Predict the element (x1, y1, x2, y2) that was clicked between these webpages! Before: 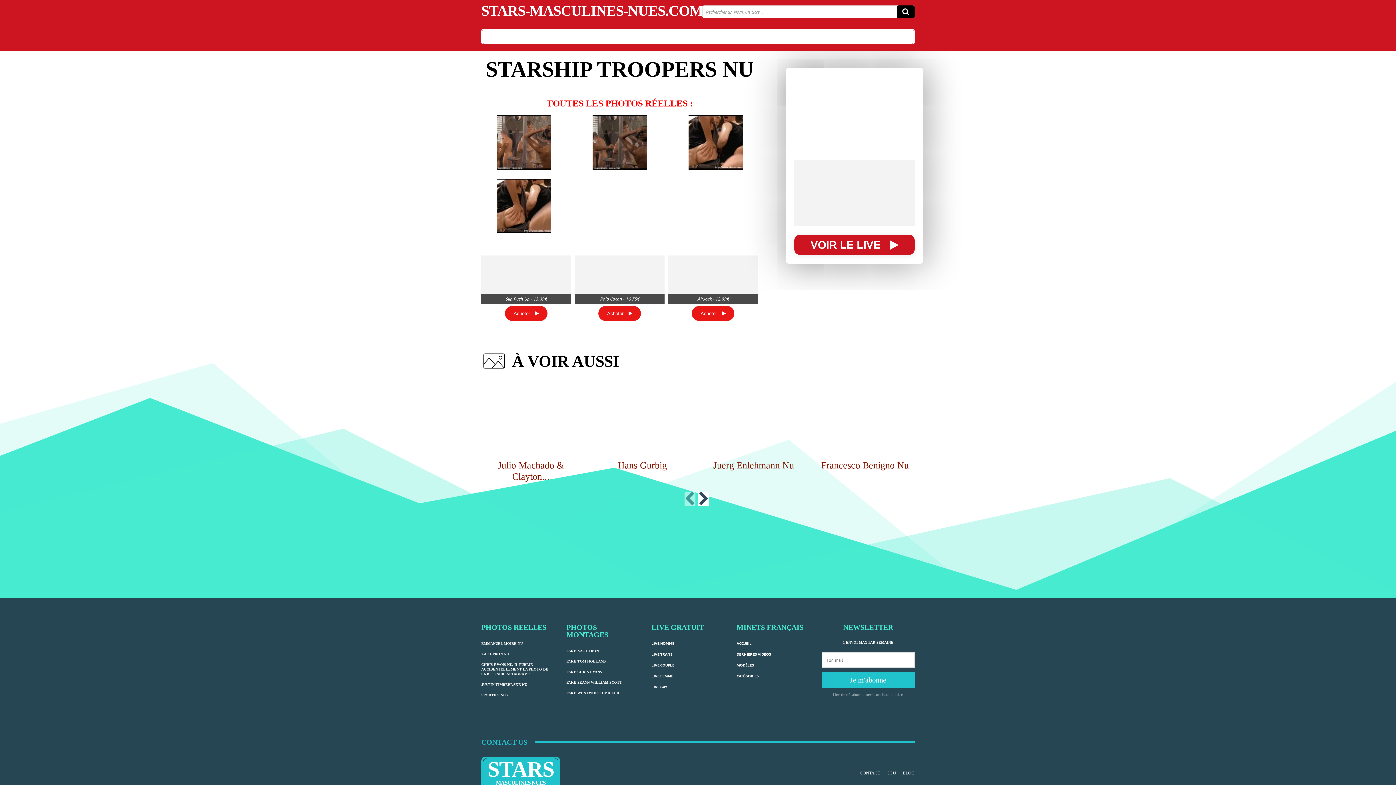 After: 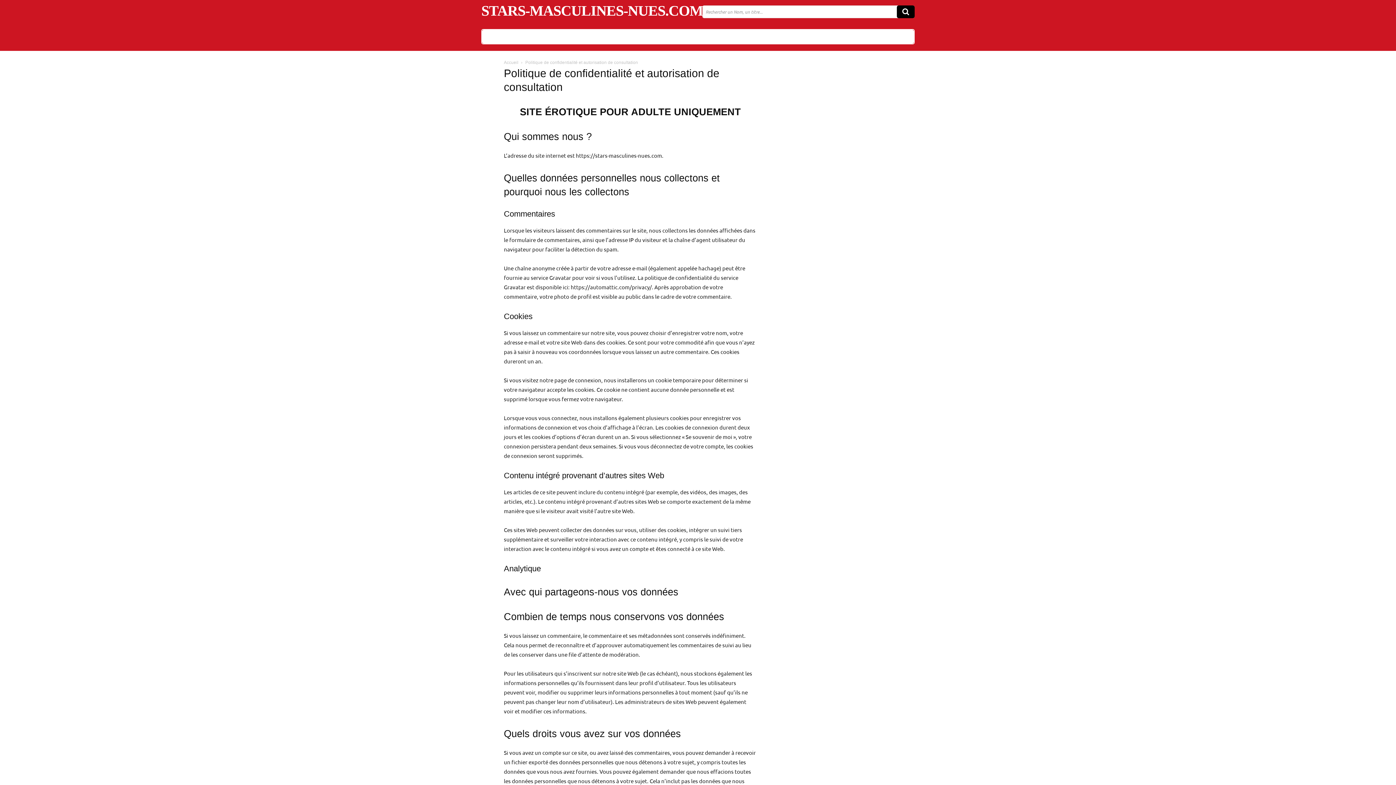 Action: bbox: (883, 766, 899, 780) label: CGU